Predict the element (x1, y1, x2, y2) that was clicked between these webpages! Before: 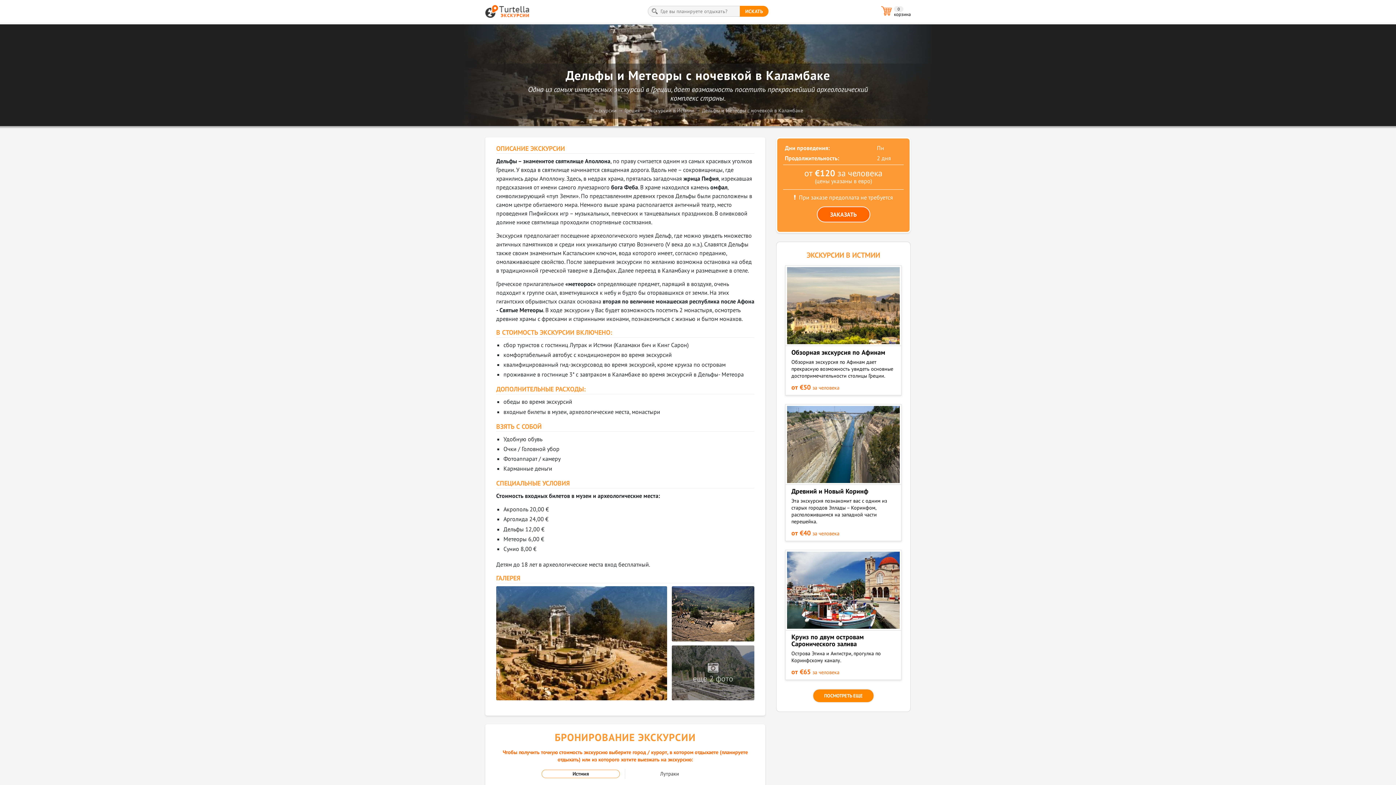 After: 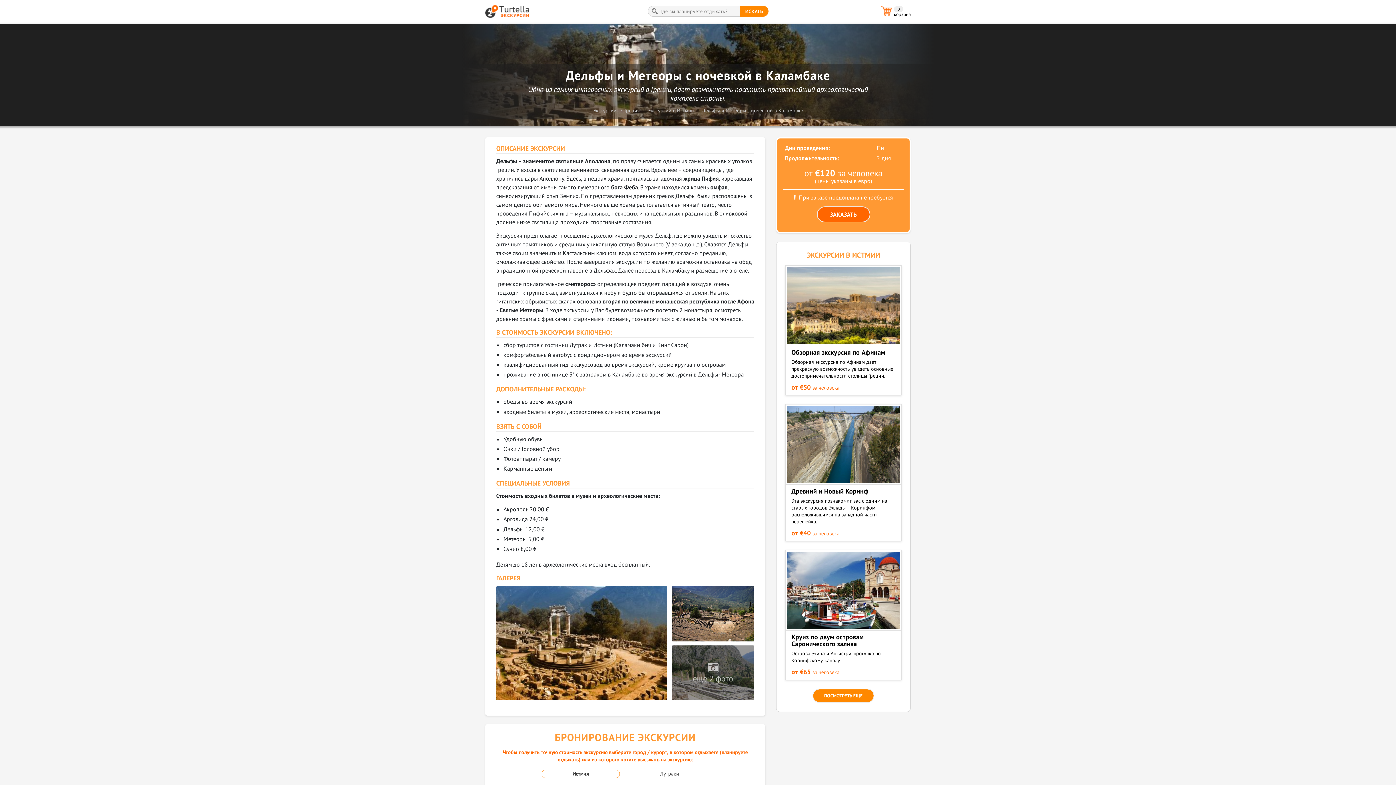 Action: bbox: (695, 107, 803, 113) label: Дельфы и Метеоры с ночевкой в Каламбаке